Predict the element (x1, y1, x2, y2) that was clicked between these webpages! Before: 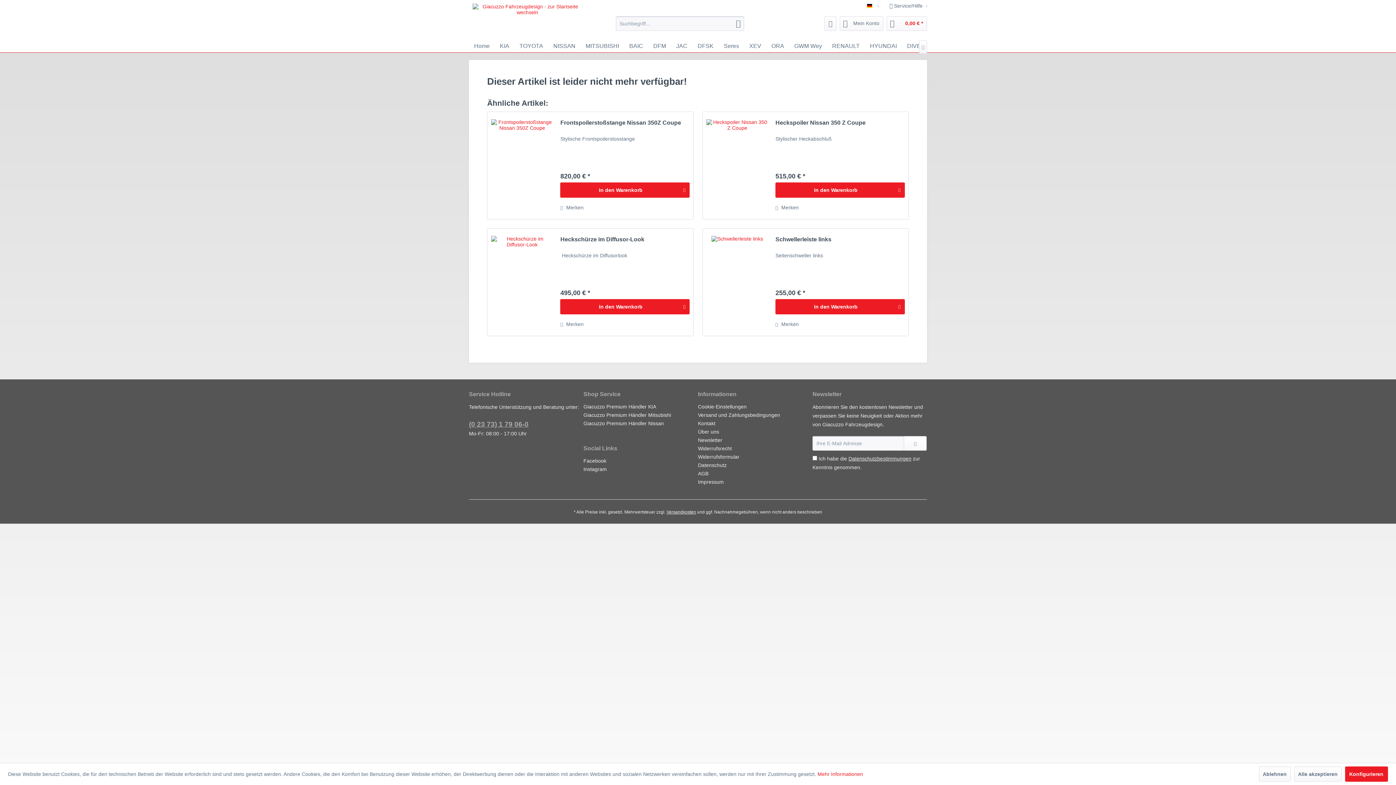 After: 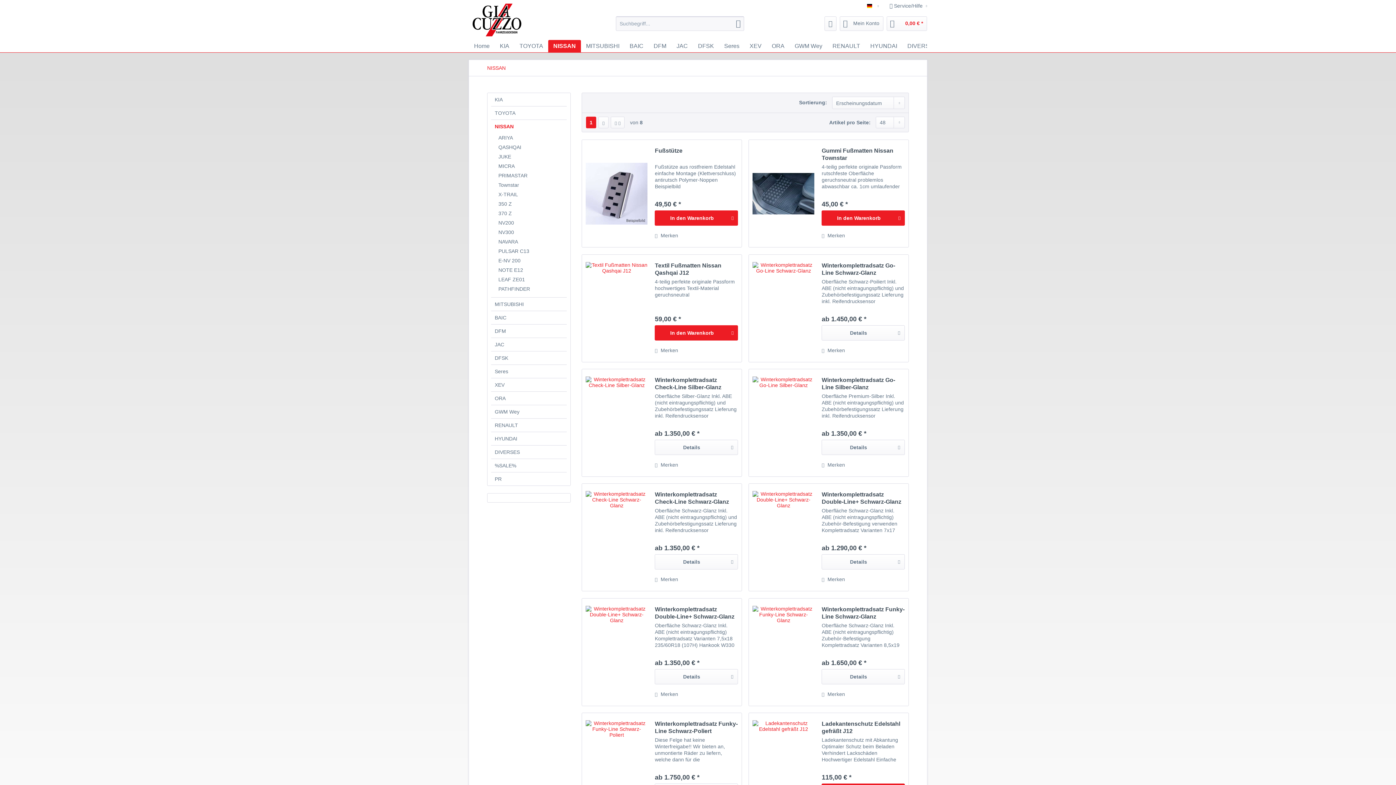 Action: label: NISSAN bbox: (548, 40, 580, 52)